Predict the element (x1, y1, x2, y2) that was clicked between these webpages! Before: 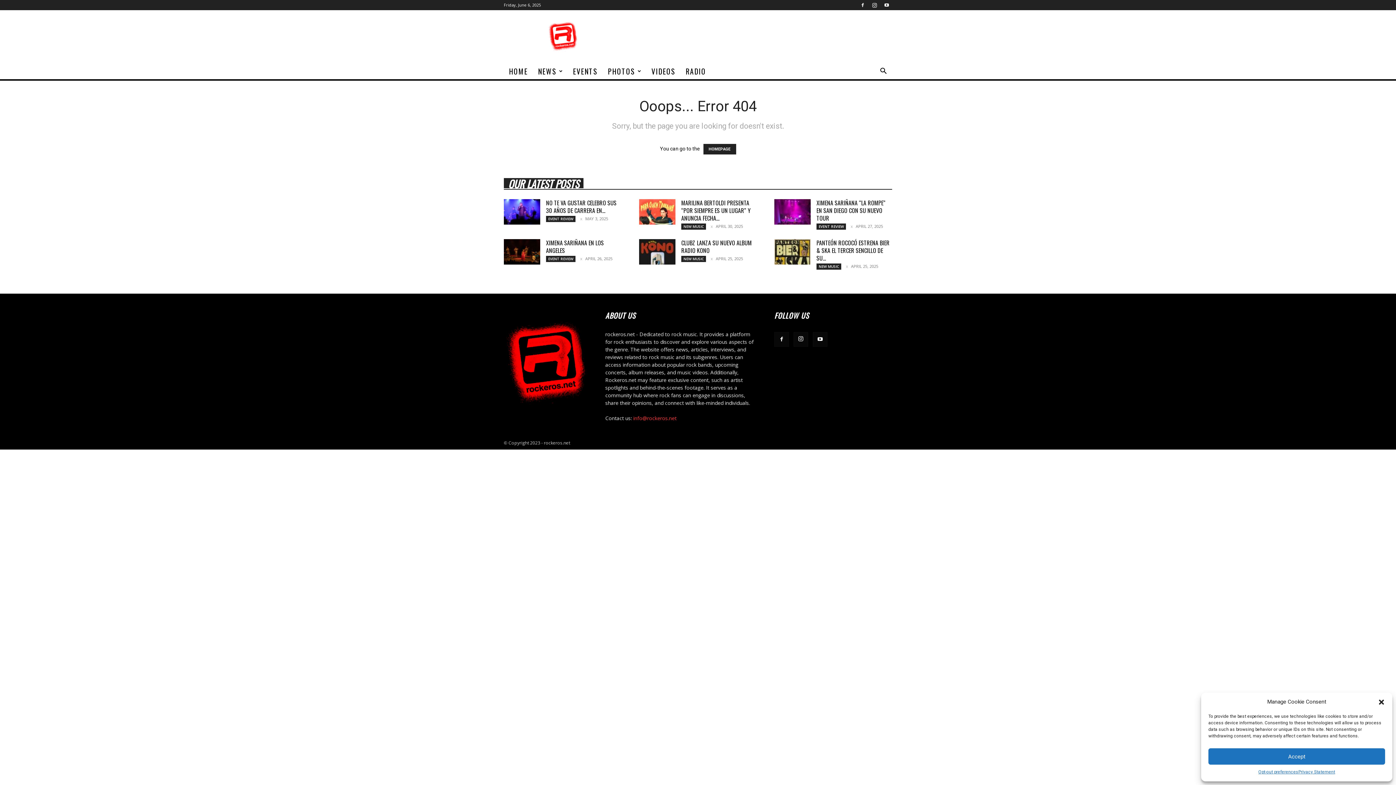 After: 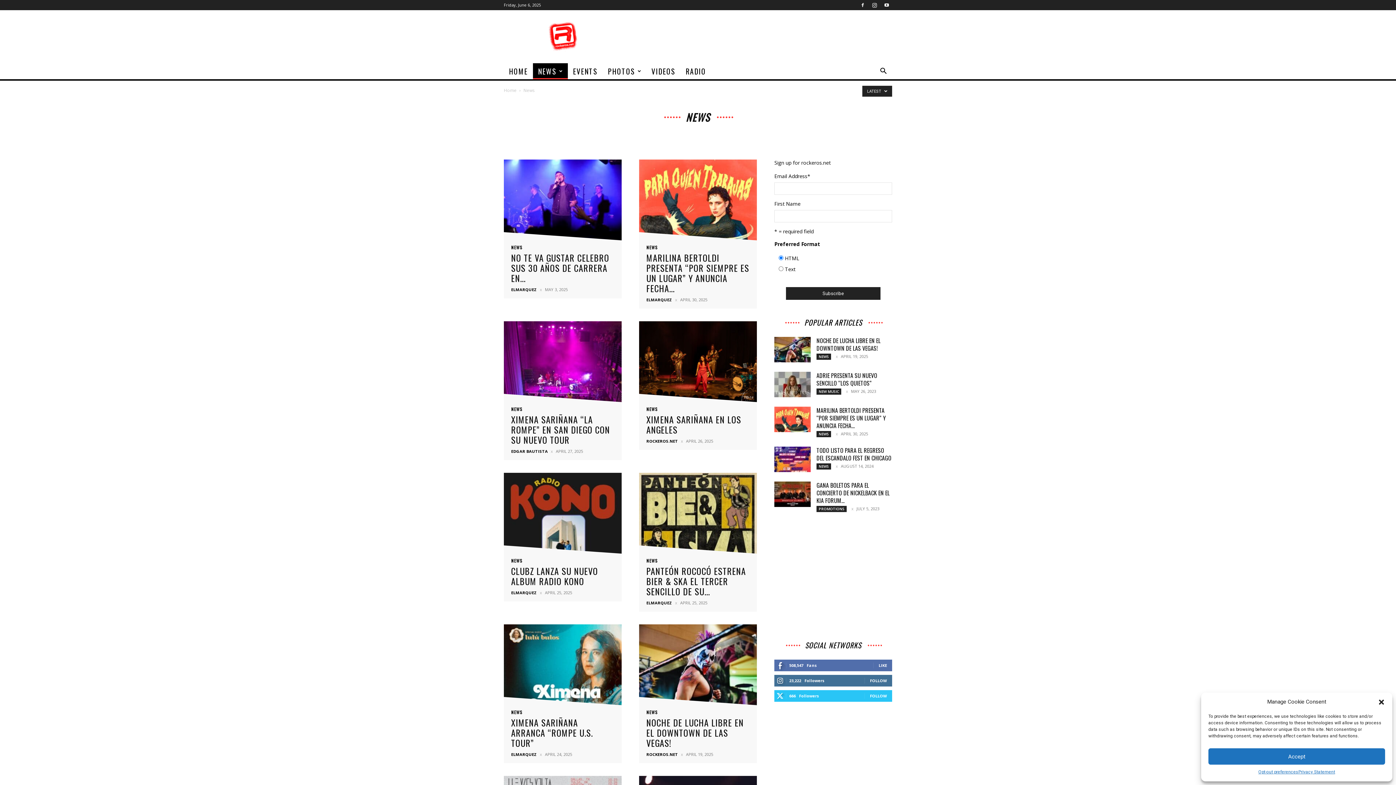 Action: label: NEWS bbox: (533, 63, 568, 79)